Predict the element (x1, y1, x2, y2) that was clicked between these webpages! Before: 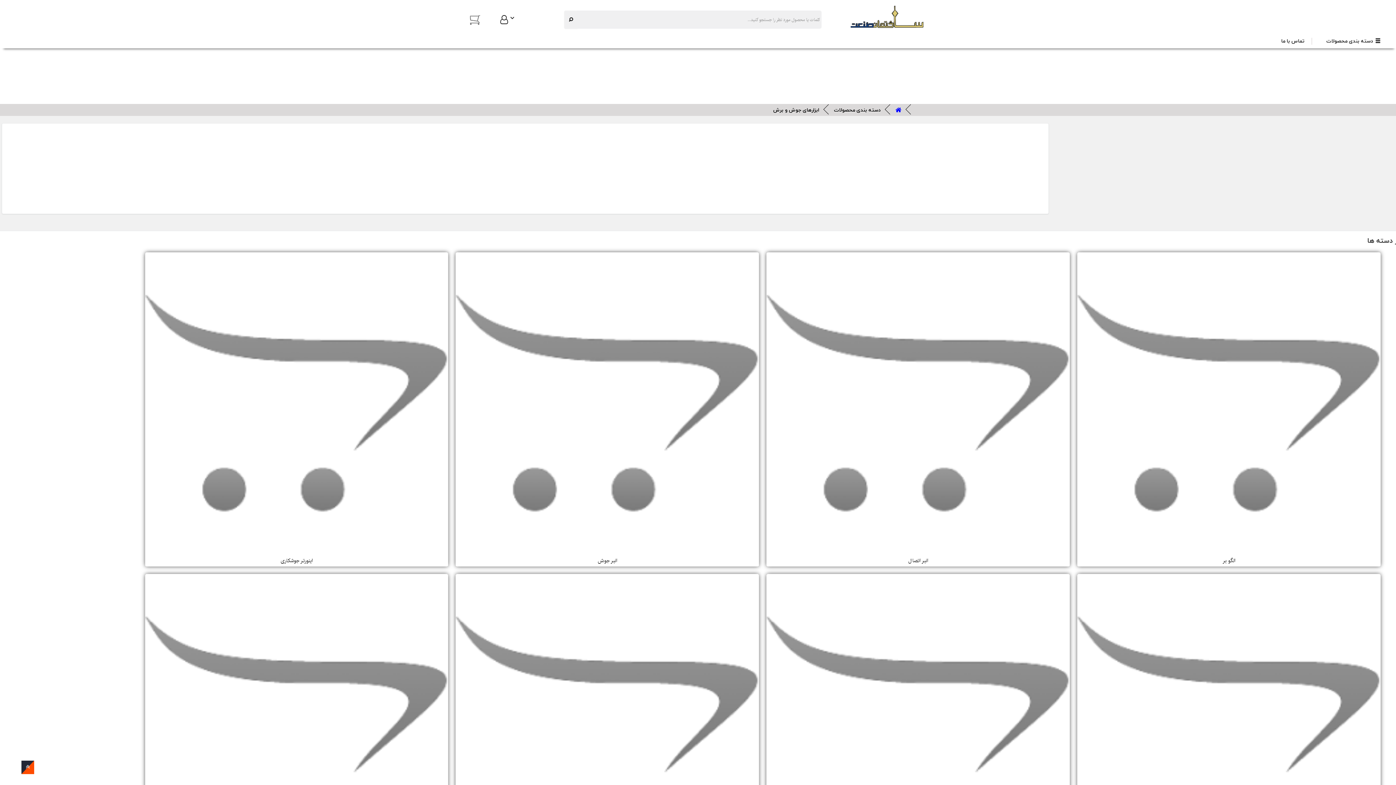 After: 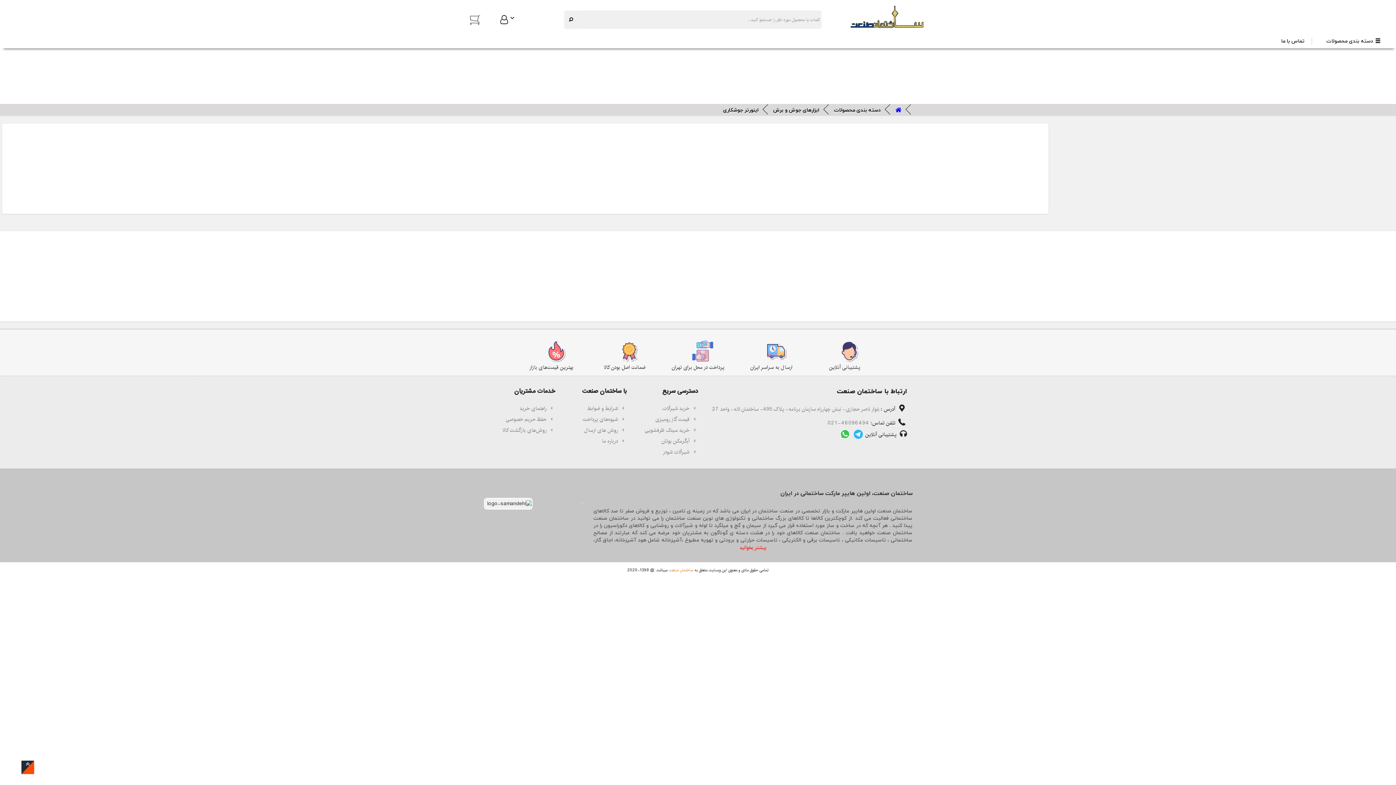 Action: bbox: (145, 400, 448, 409) label: اینورتر جوشکاری